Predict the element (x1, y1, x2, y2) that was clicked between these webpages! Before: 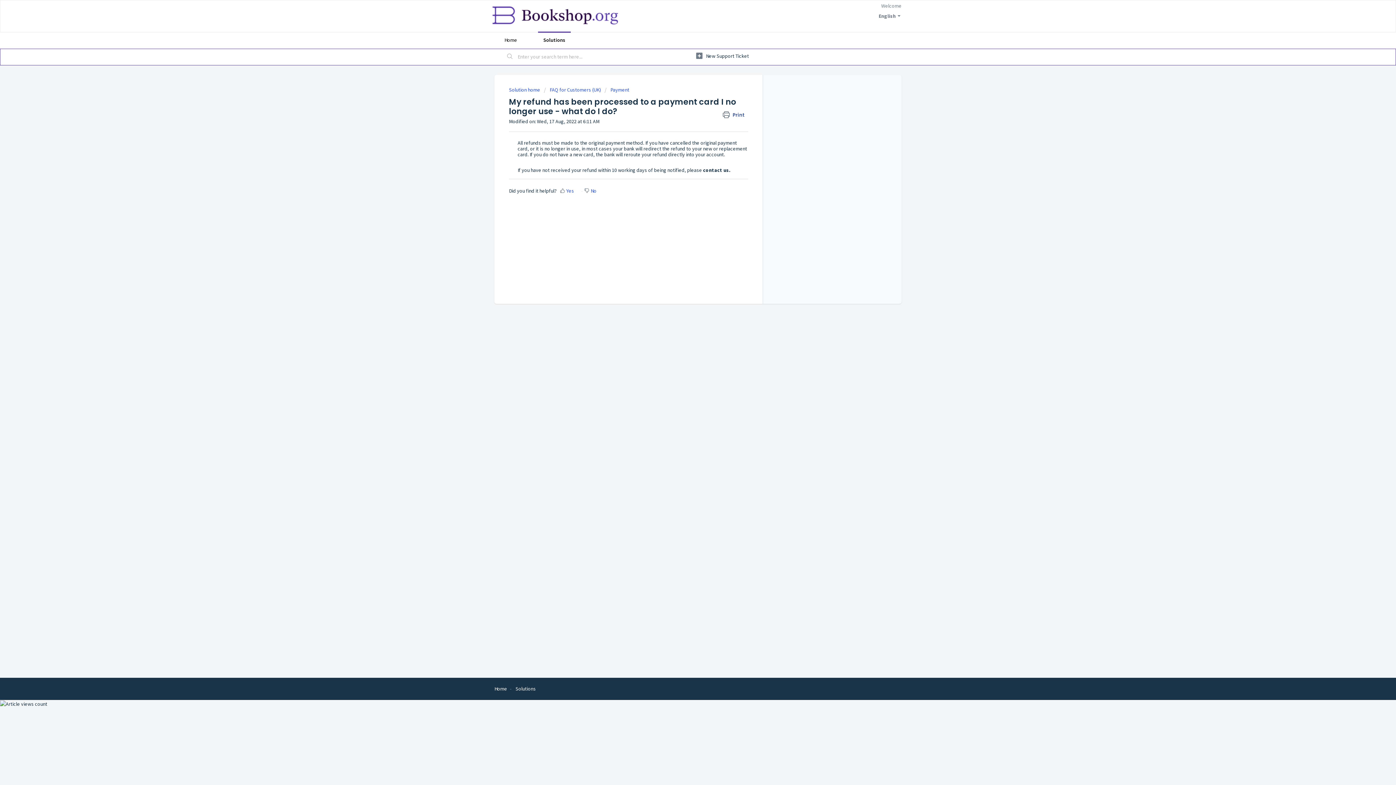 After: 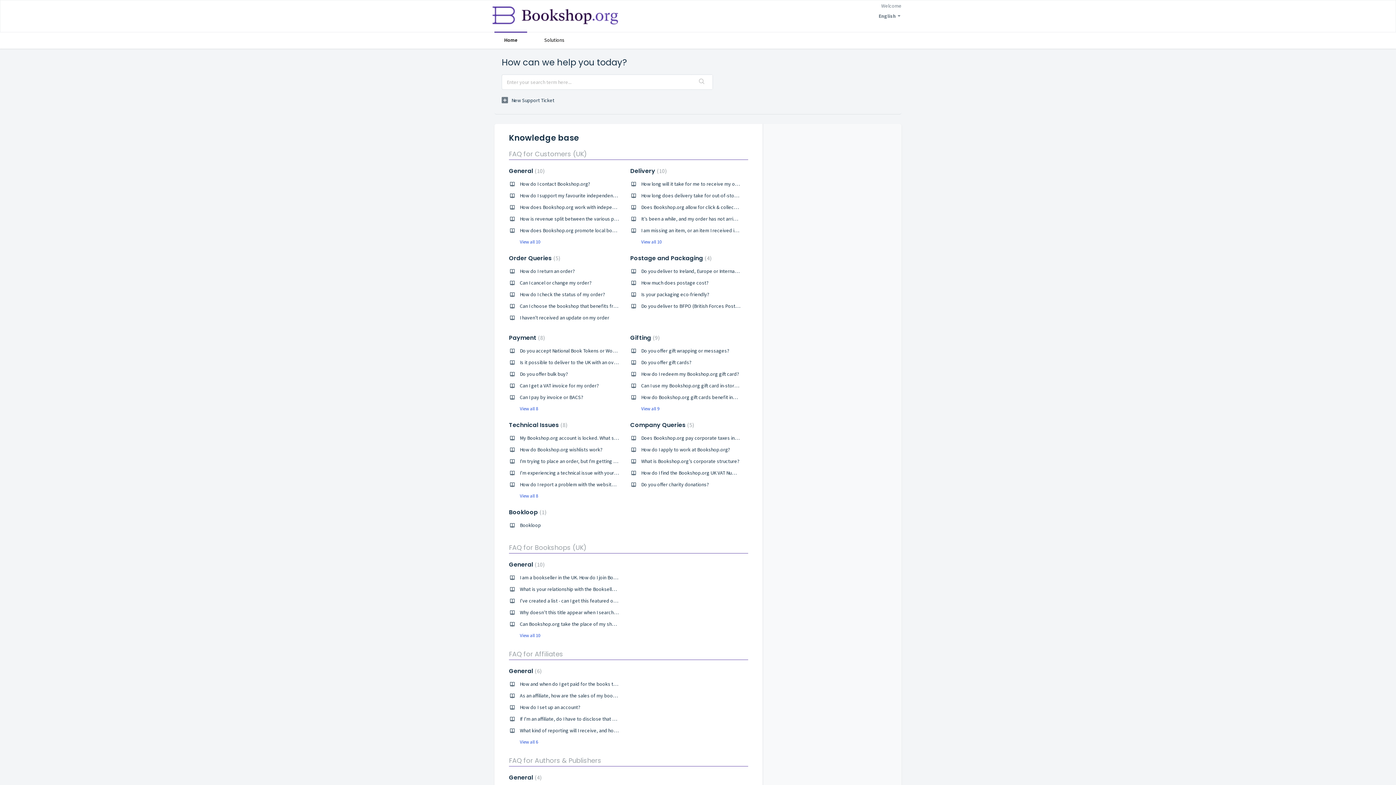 Action: bbox: (494, 31, 527, 48) label: Home